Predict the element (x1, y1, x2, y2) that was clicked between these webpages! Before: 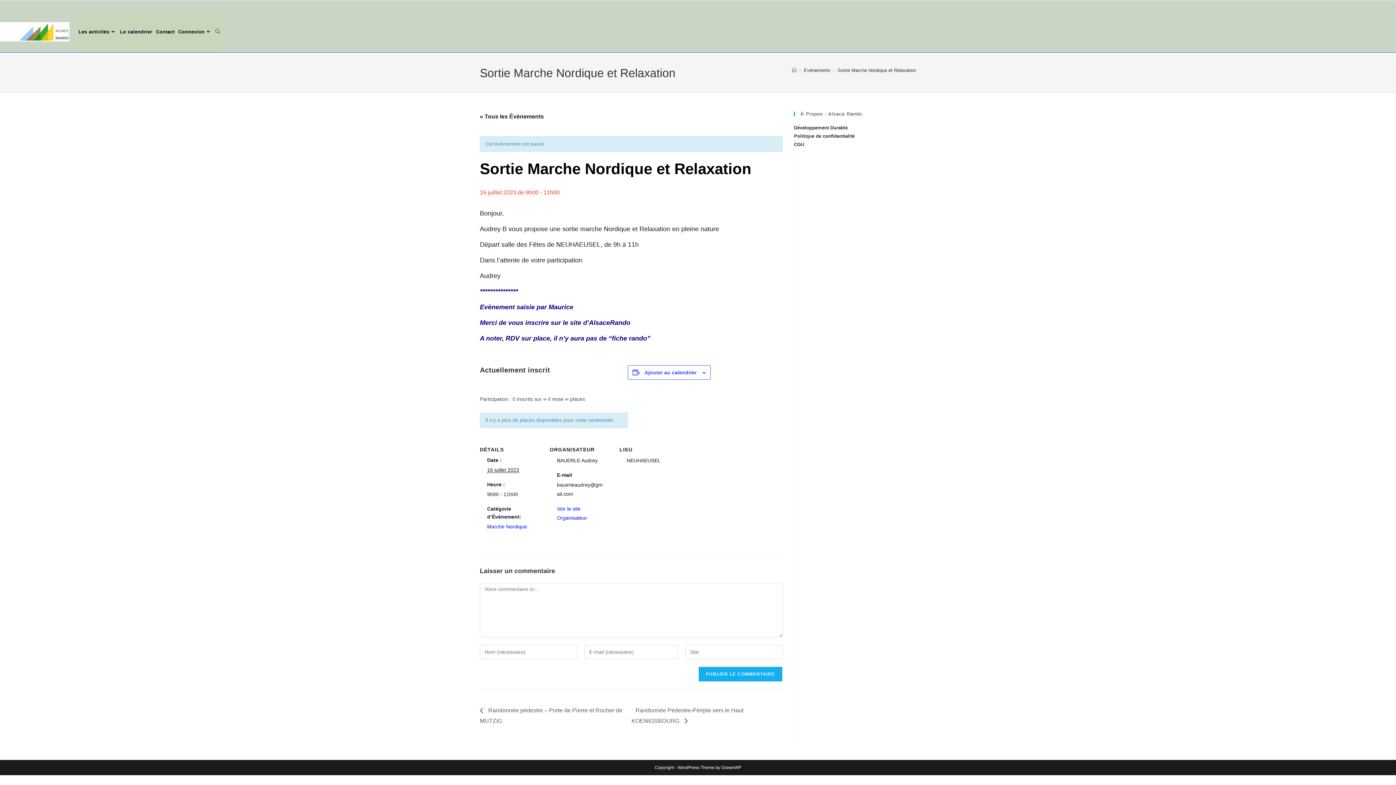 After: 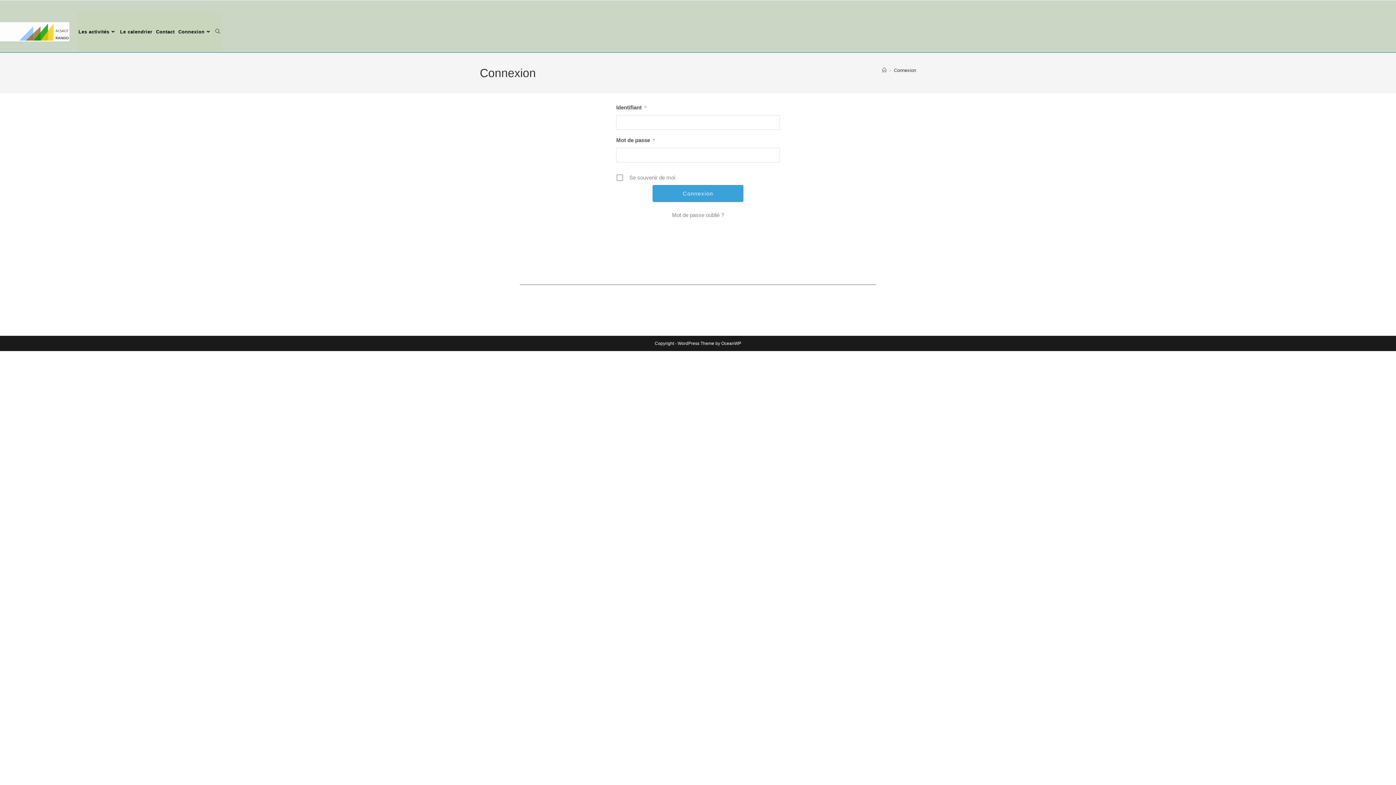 Action: label: Connexion bbox: (176, 11, 213, 52)